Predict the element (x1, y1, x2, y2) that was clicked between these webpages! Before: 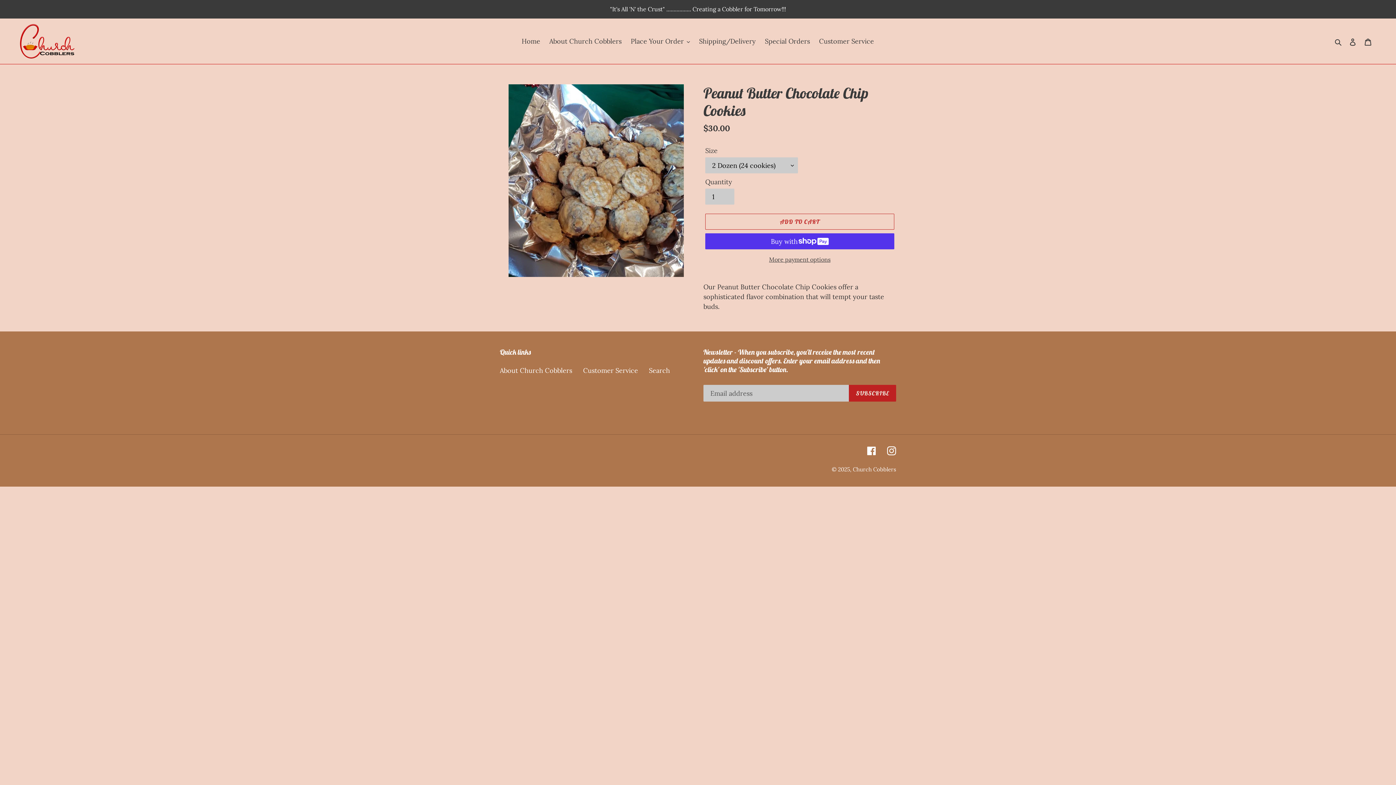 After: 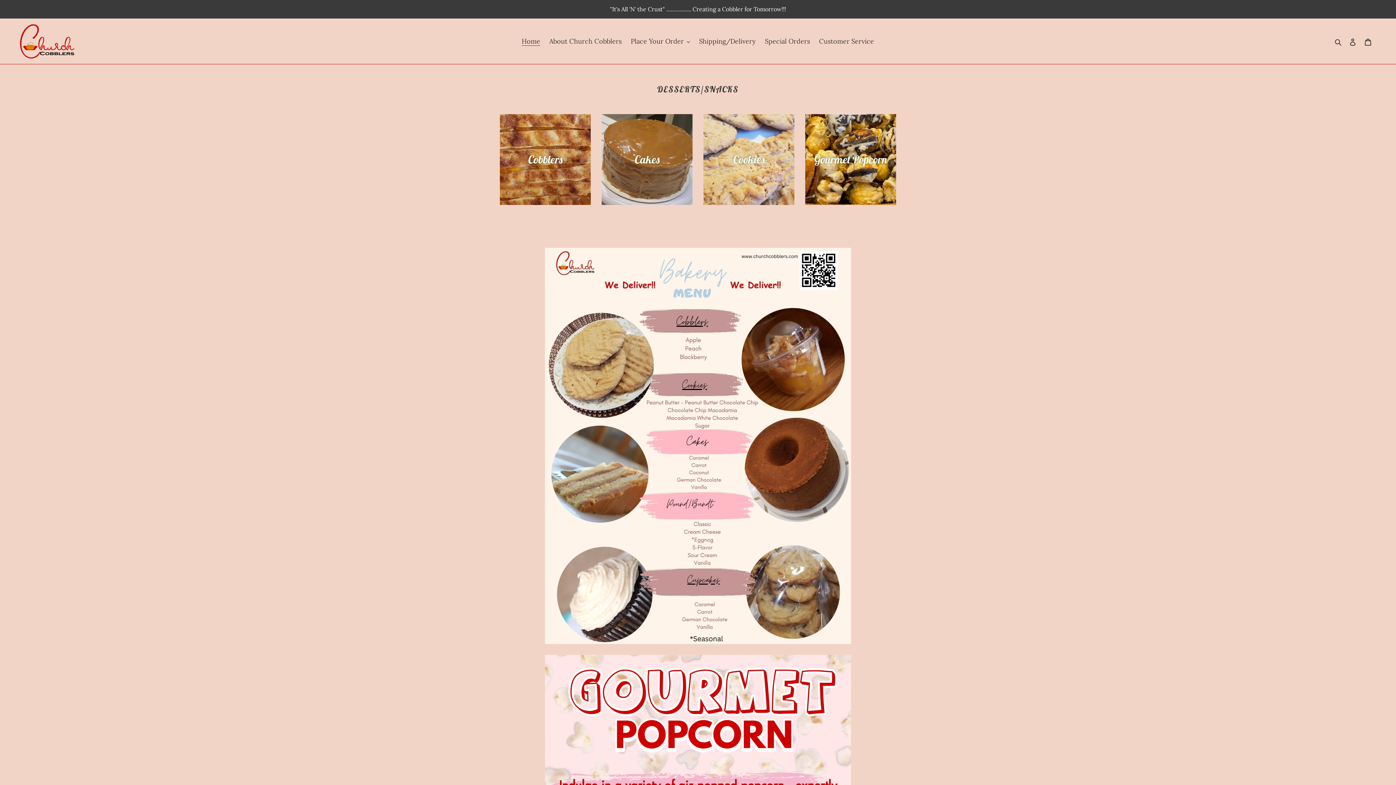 Action: bbox: (518, 35, 544, 47) label: Home